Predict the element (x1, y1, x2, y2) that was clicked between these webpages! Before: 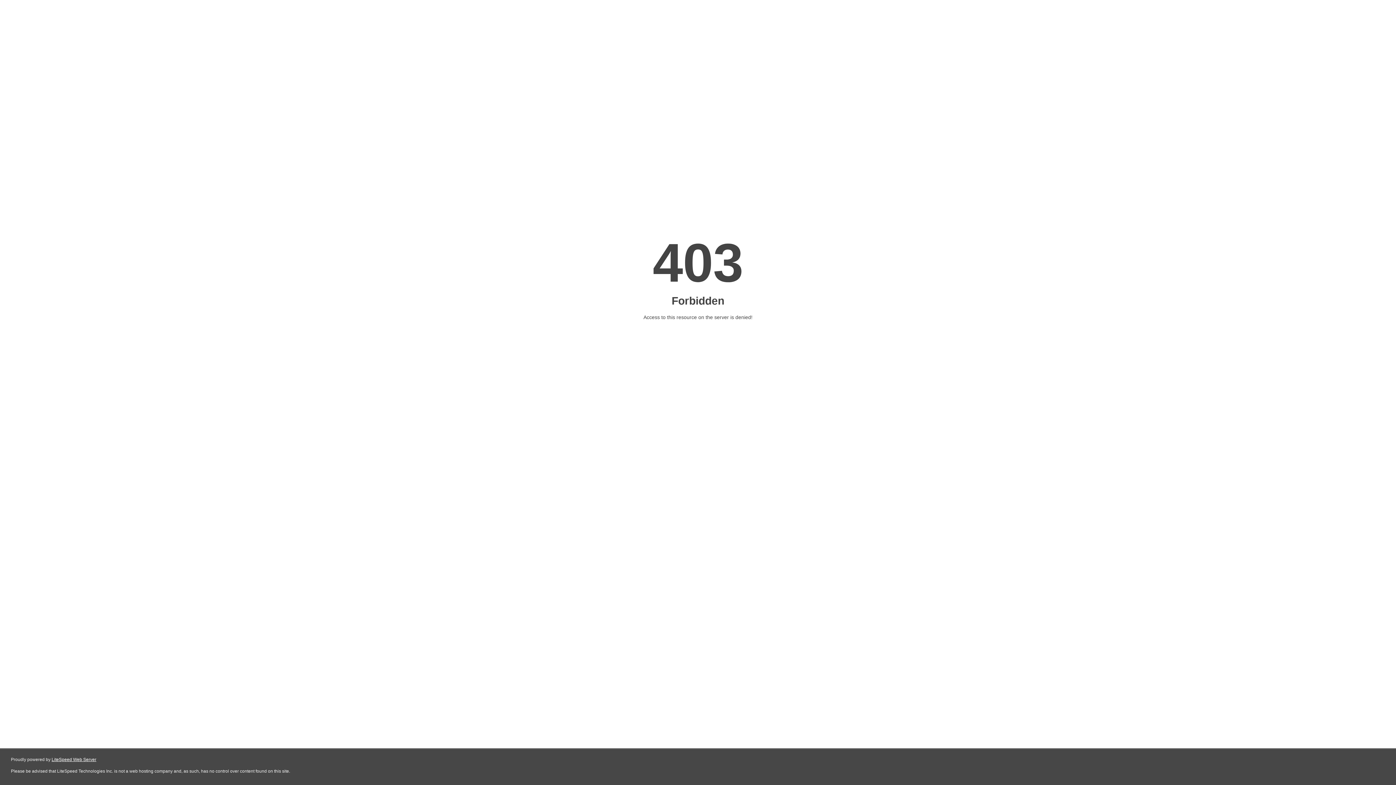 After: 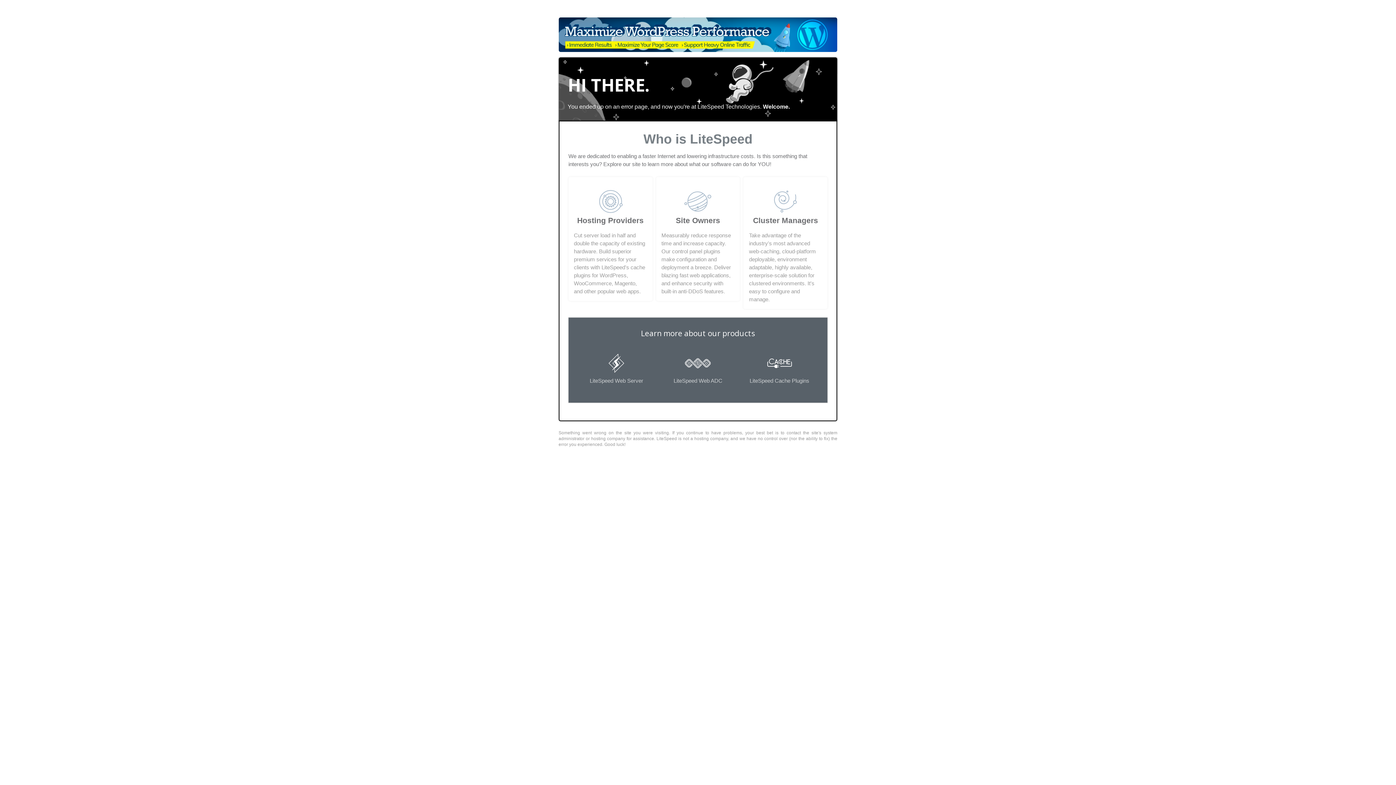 Action: label: LiteSpeed Web Server bbox: (51, 757, 96, 762)